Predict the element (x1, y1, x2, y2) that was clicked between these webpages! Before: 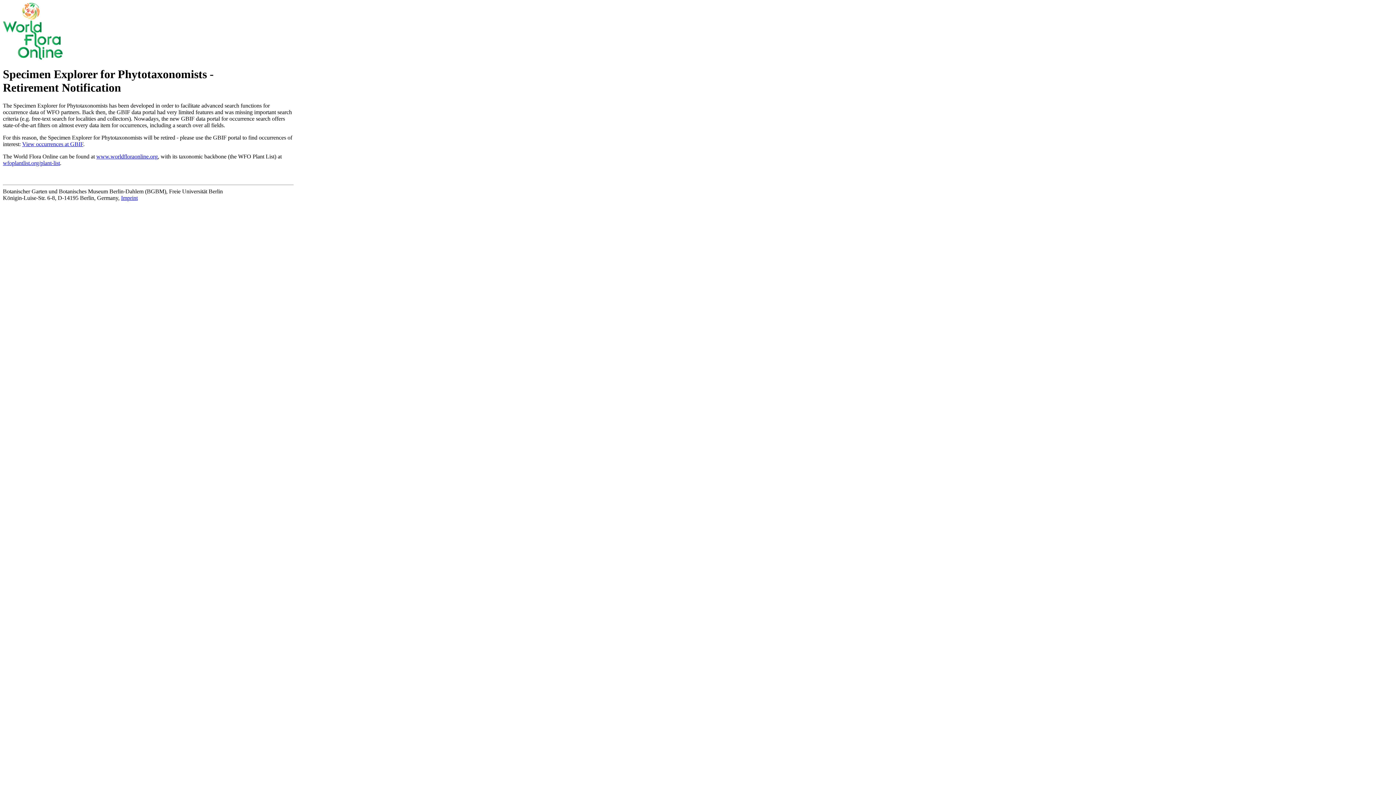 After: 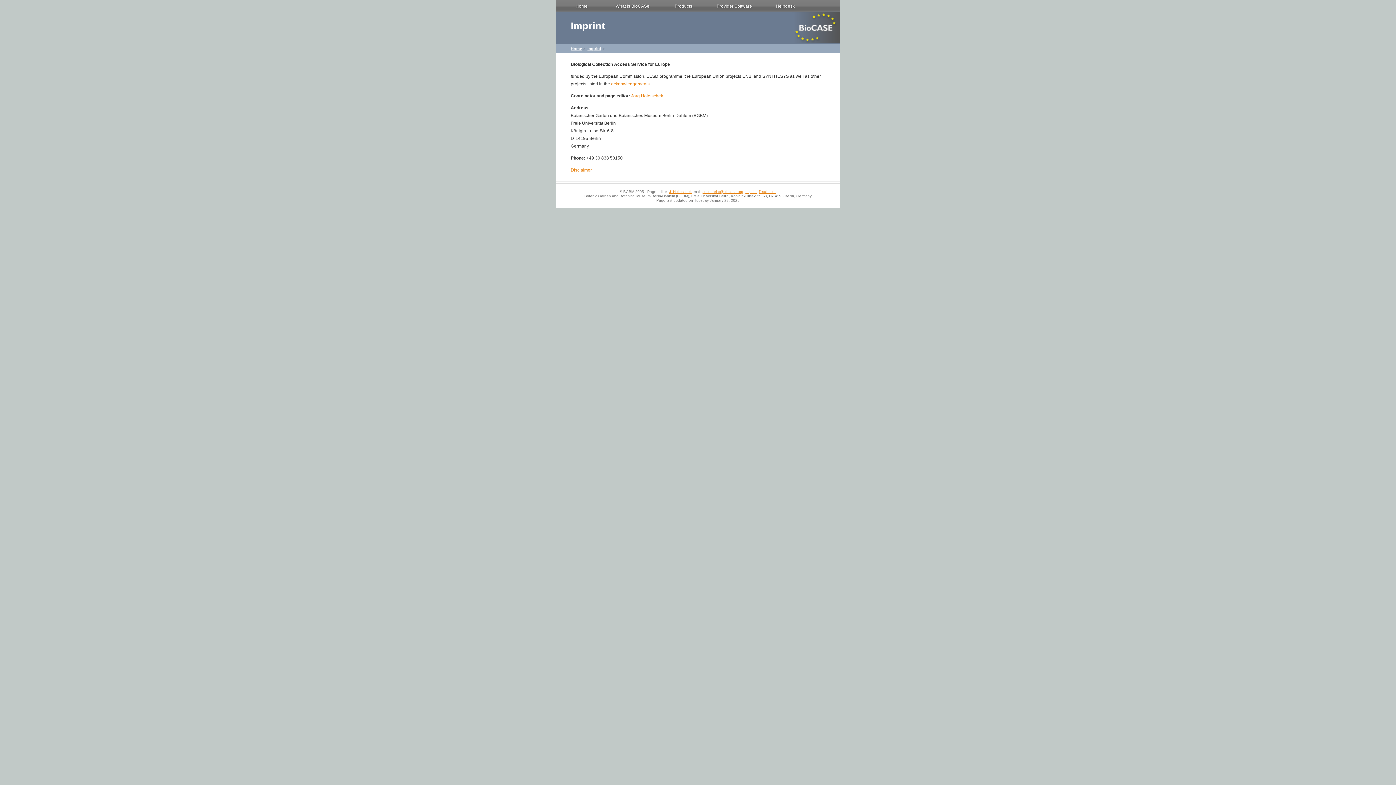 Action: label: Imprint bbox: (121, 194, 137, 201)